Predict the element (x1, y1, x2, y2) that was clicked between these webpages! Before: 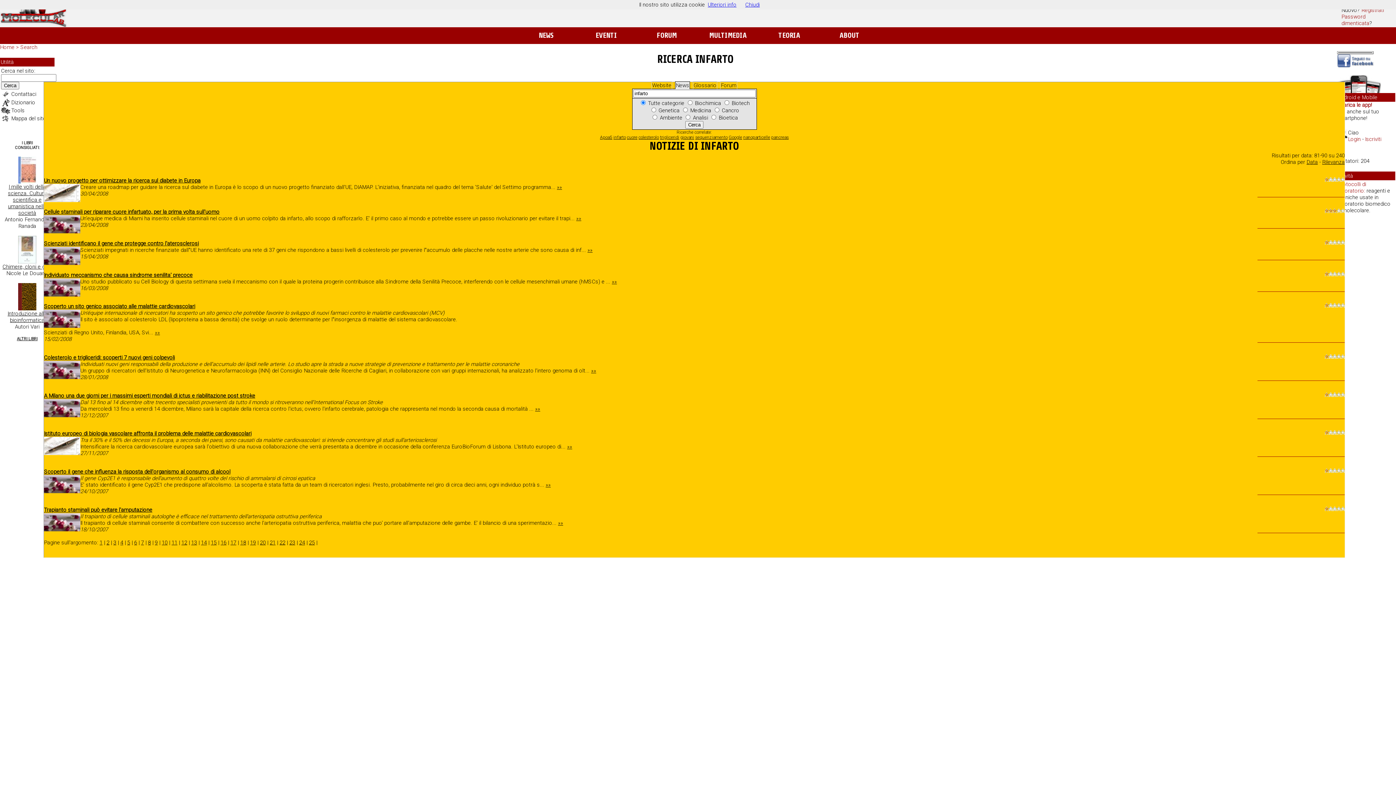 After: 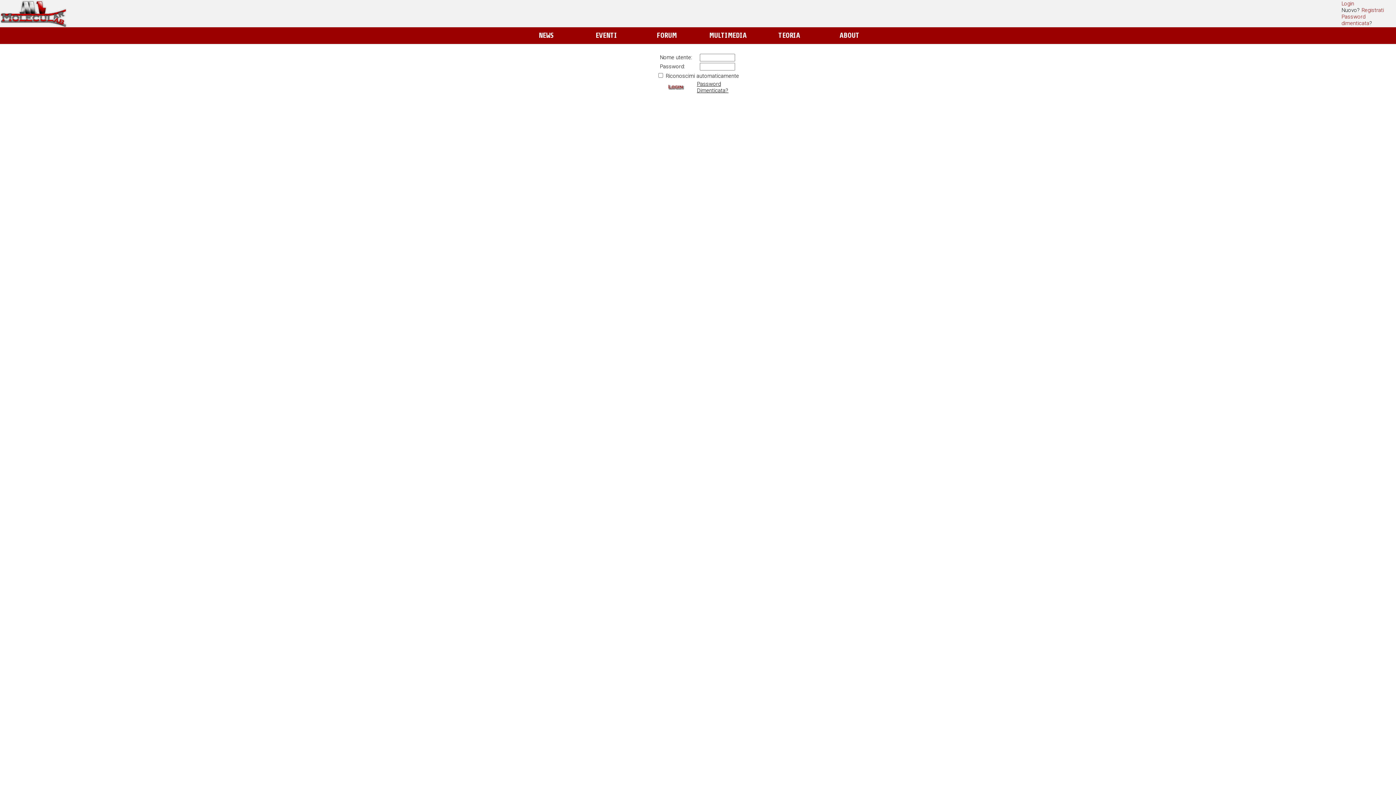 Action: bbox: (1348, 136, 1361, 142) label: Login